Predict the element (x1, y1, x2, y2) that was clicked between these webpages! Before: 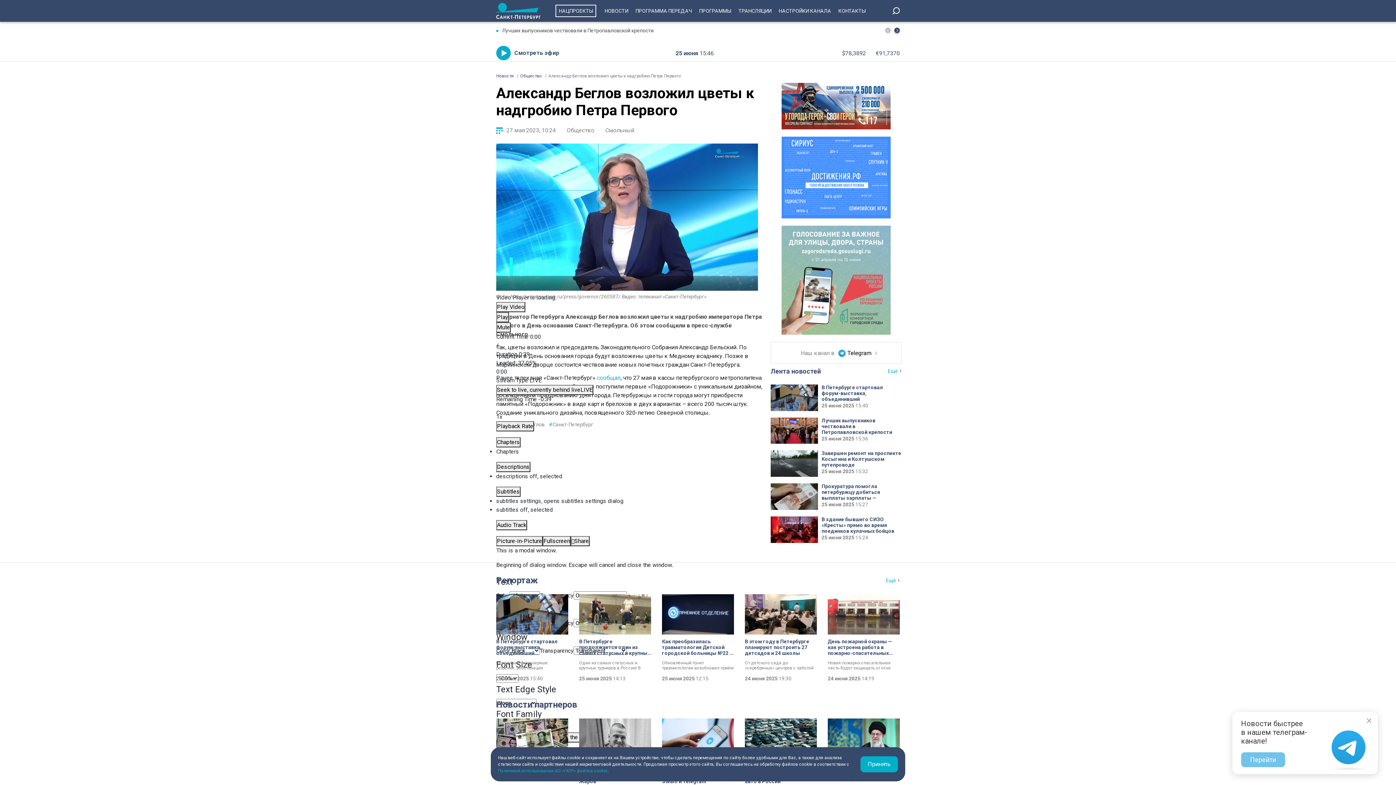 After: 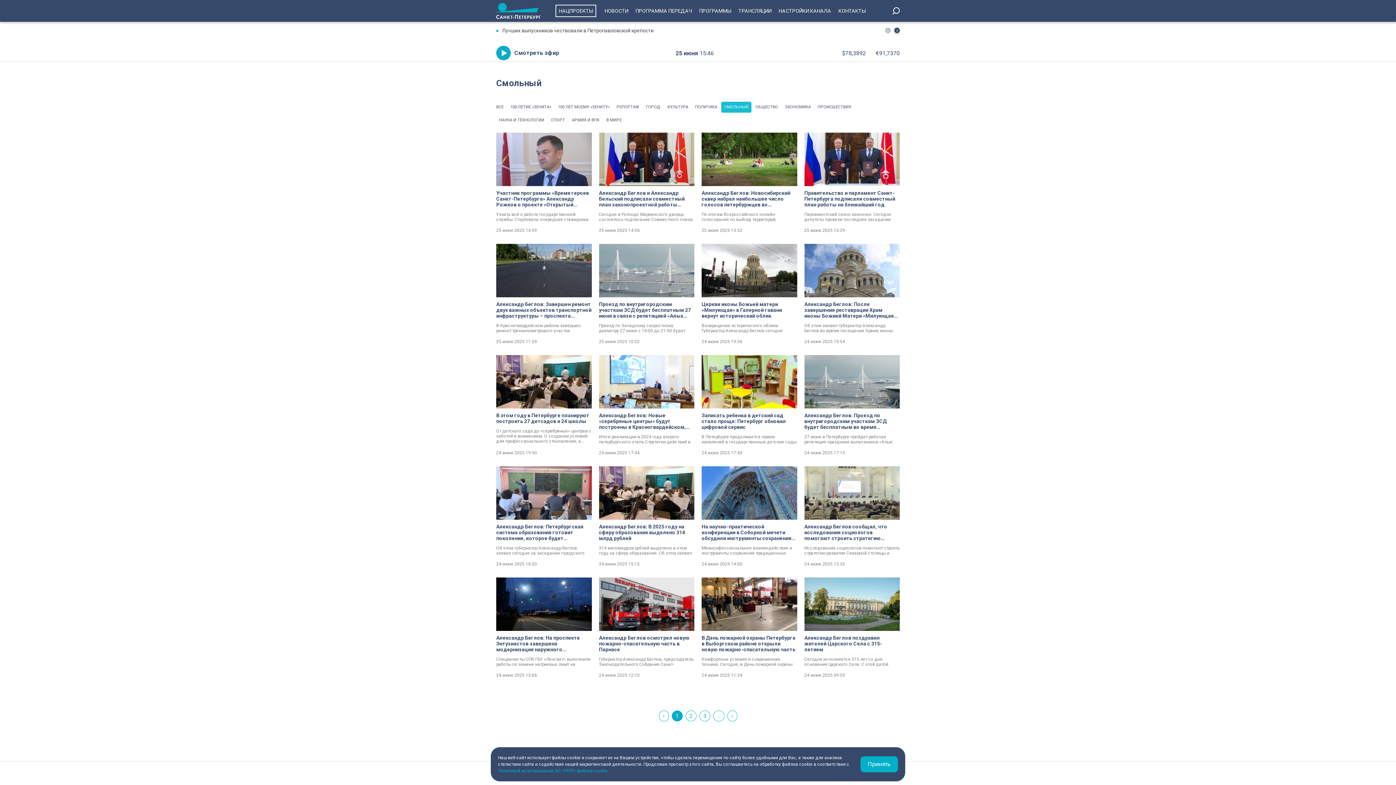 Action: bbox: (605, 126, 634, 134) label: Смольный